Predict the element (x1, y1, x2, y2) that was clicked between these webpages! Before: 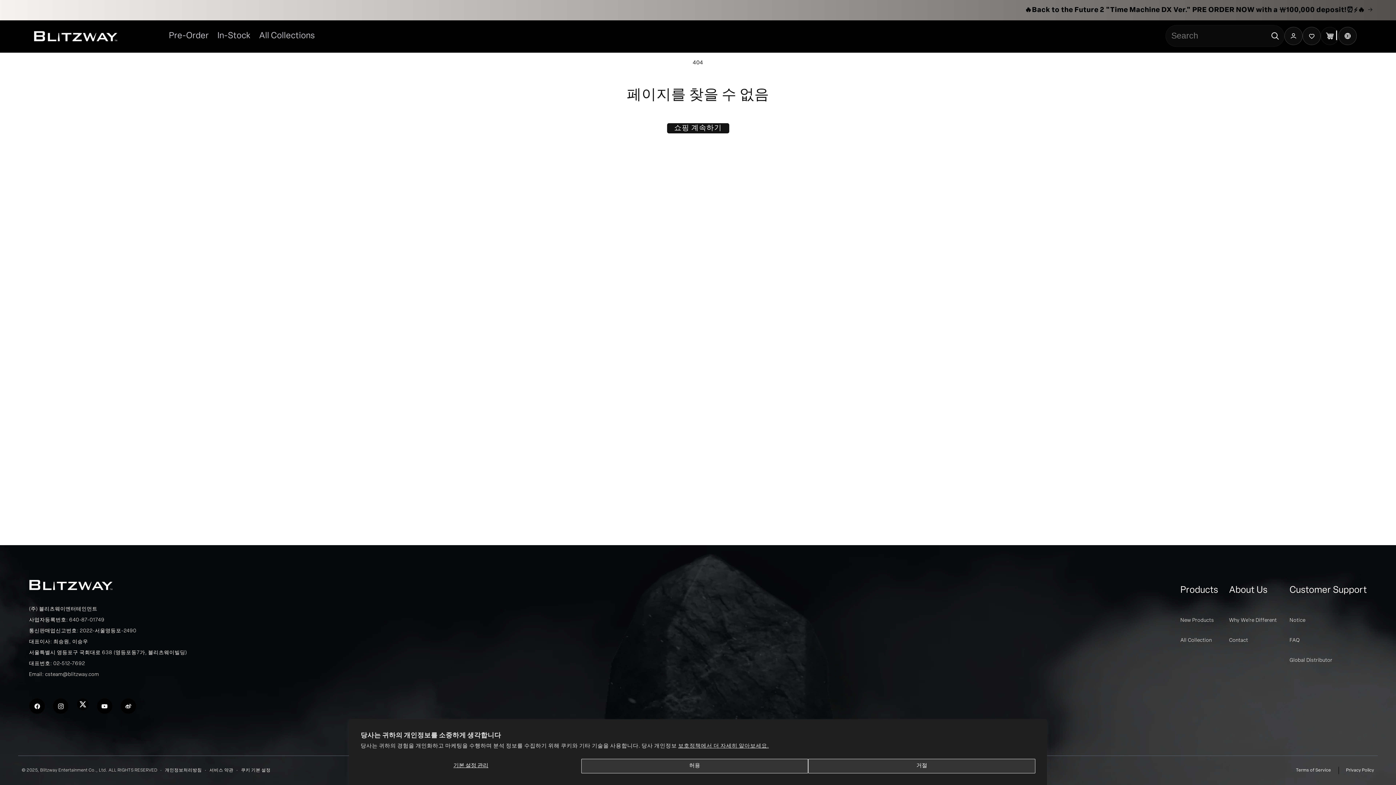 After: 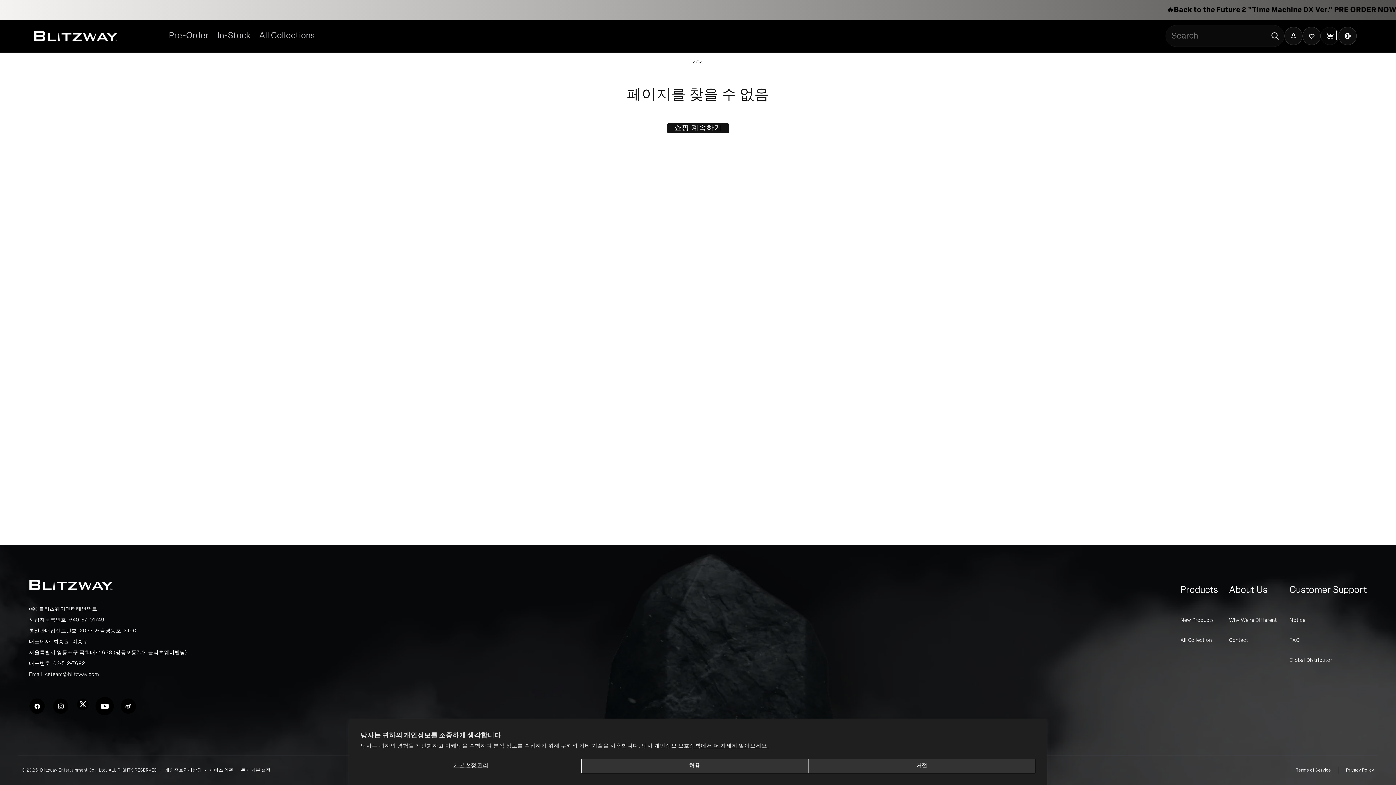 Action: bbox: (96, 699, 112, 714) label: YouTube